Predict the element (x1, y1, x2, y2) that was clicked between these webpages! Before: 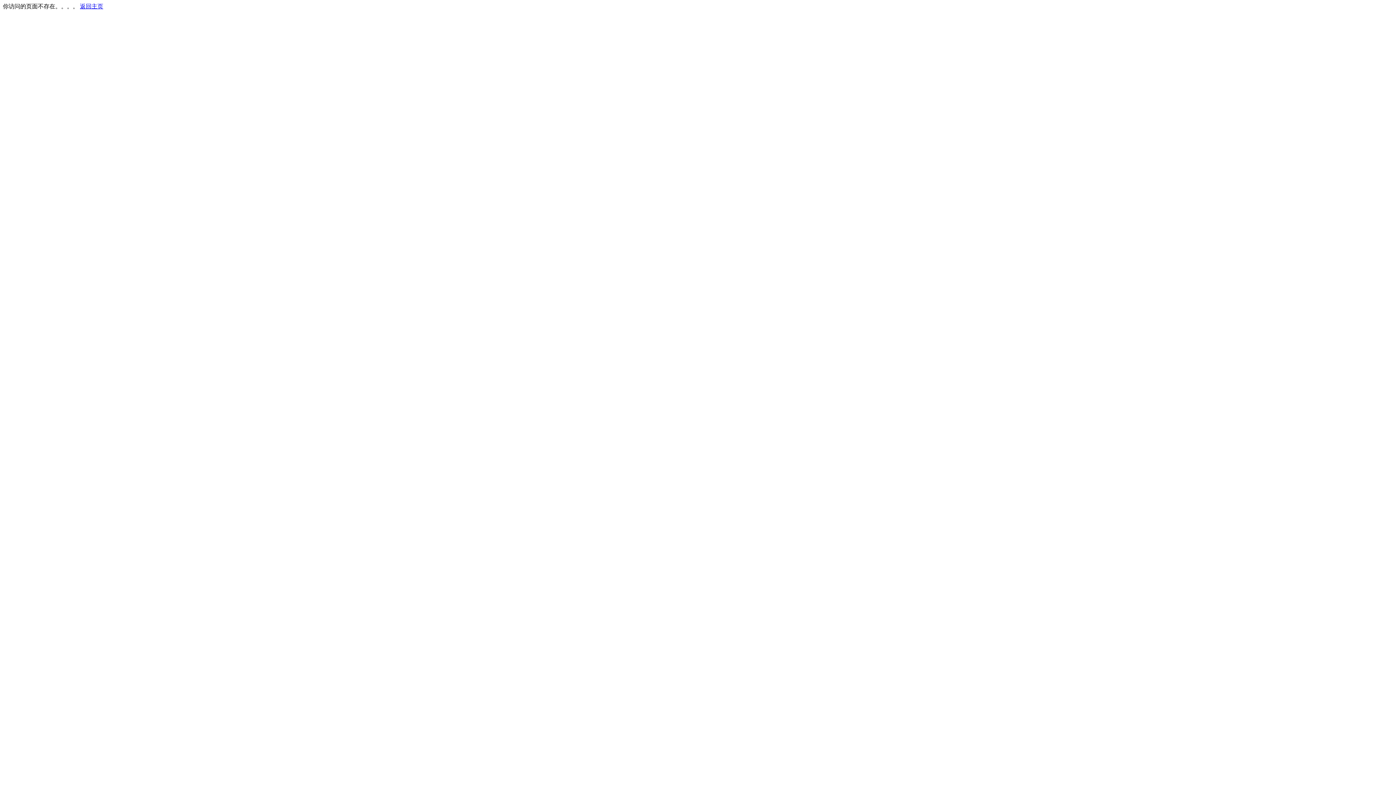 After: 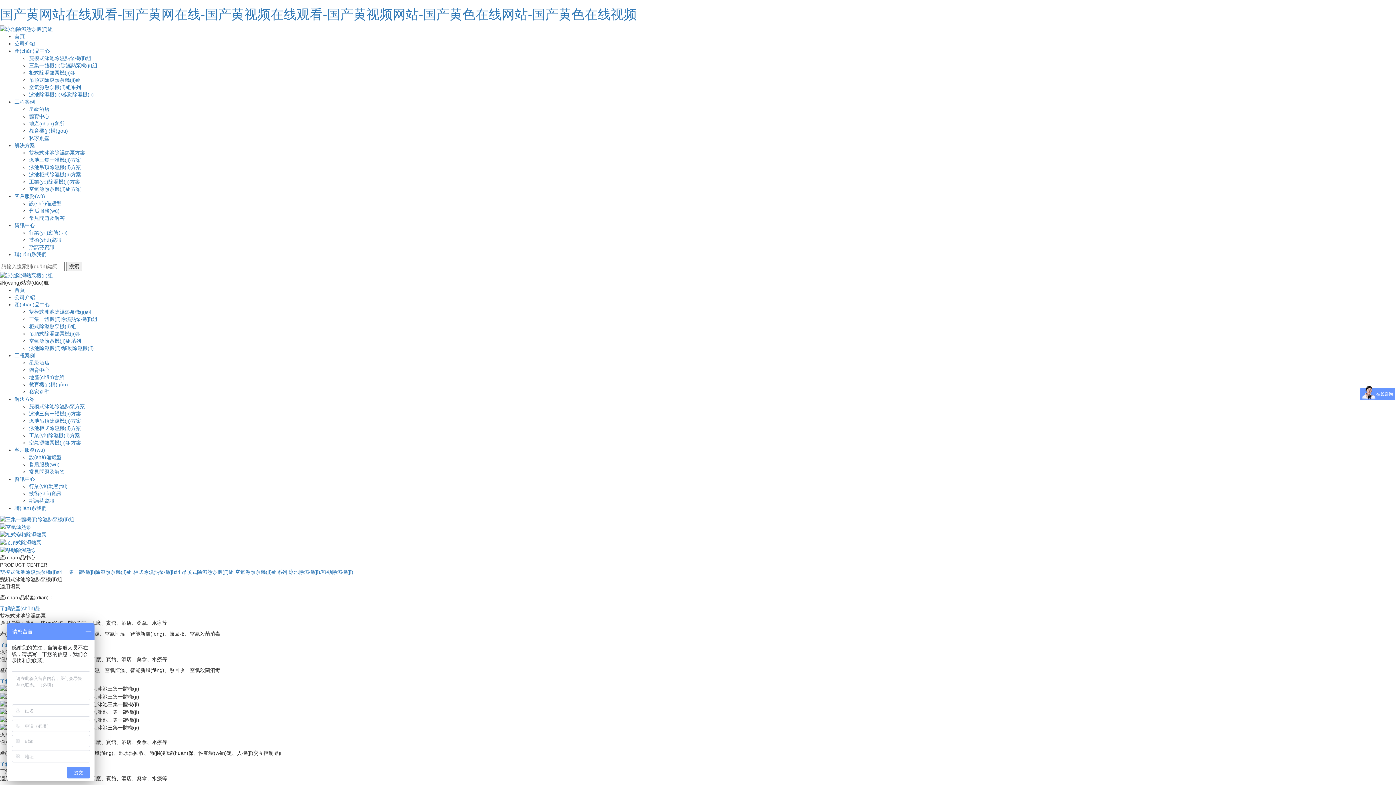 Action: bbox: (80, 3, 103, 9) label: 返回主页